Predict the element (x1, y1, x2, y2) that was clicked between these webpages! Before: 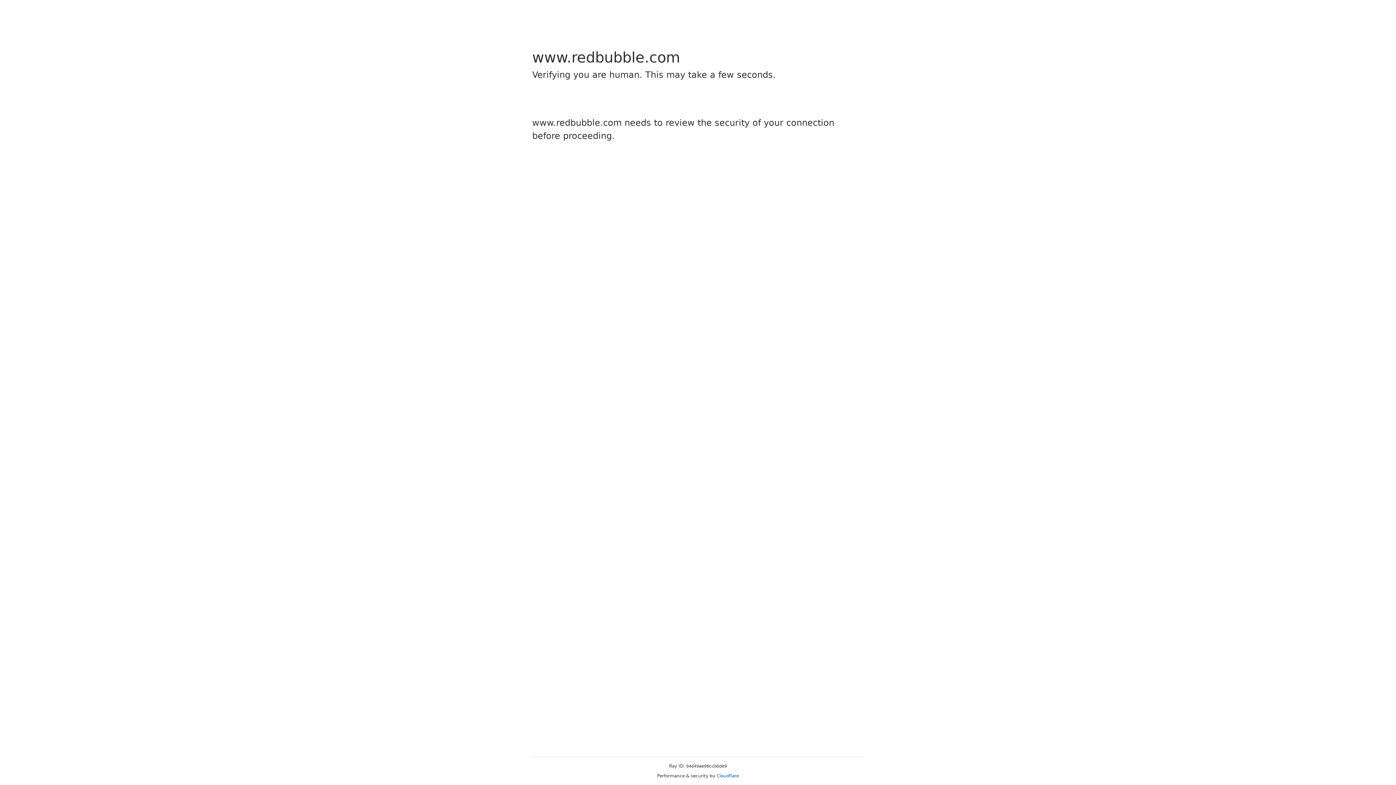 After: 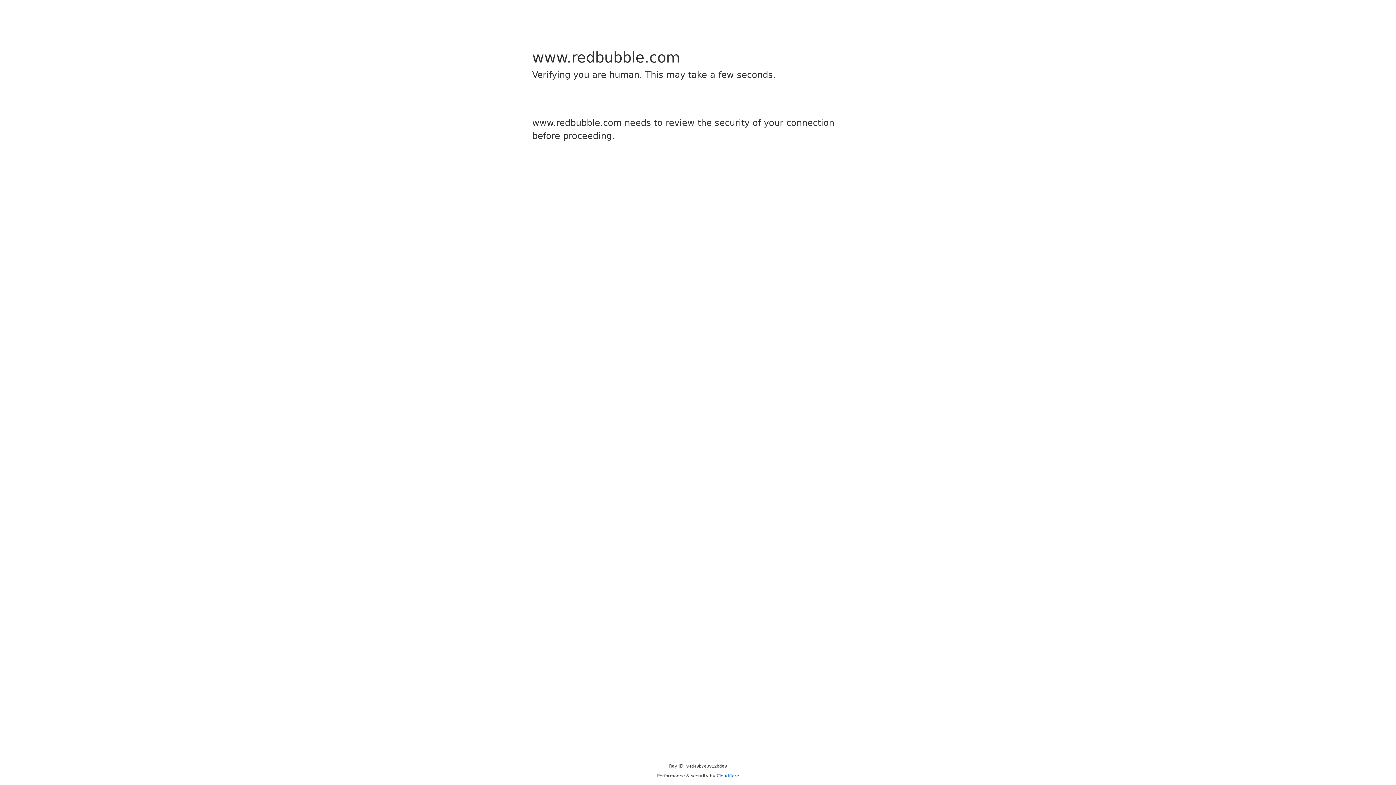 Action: bbox: (716, 773, 739, 778) label: Cloudflare